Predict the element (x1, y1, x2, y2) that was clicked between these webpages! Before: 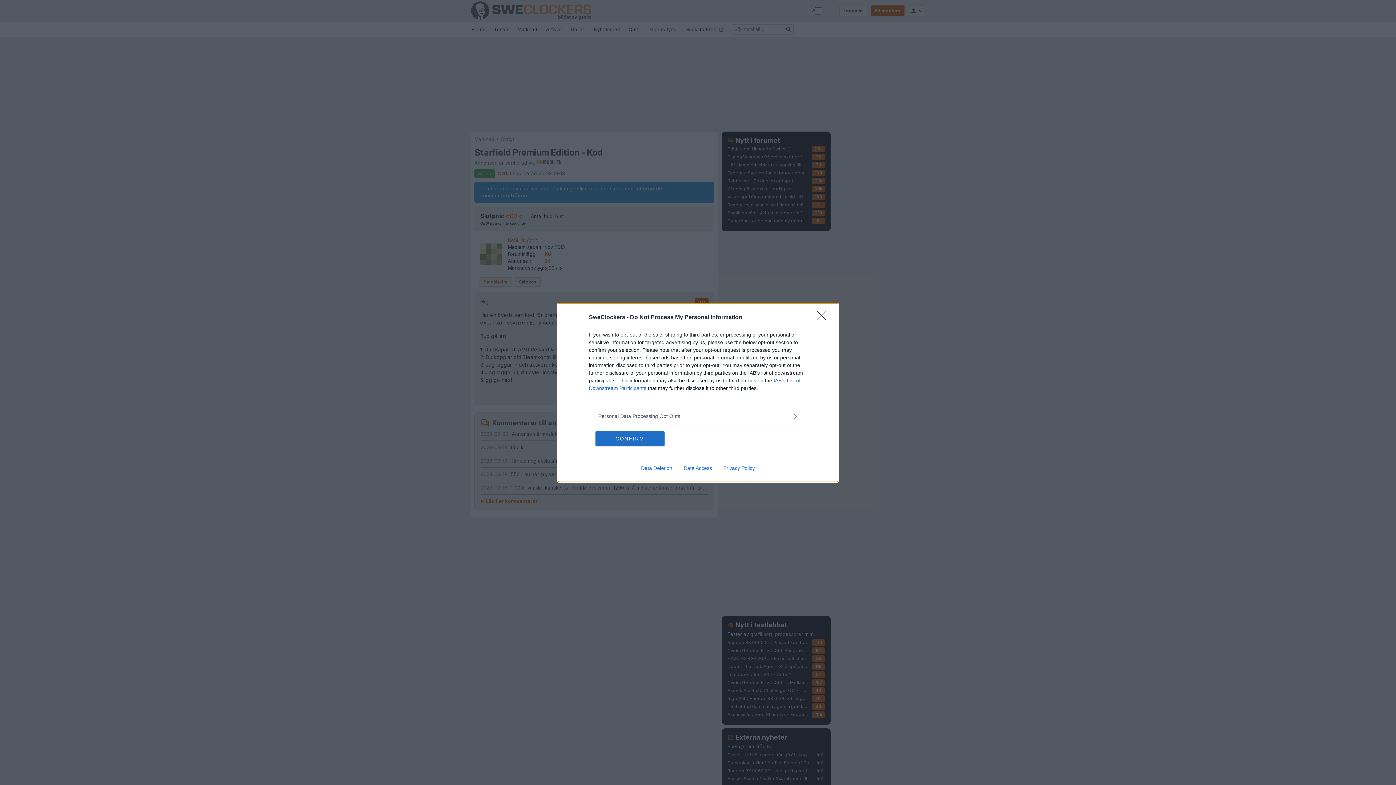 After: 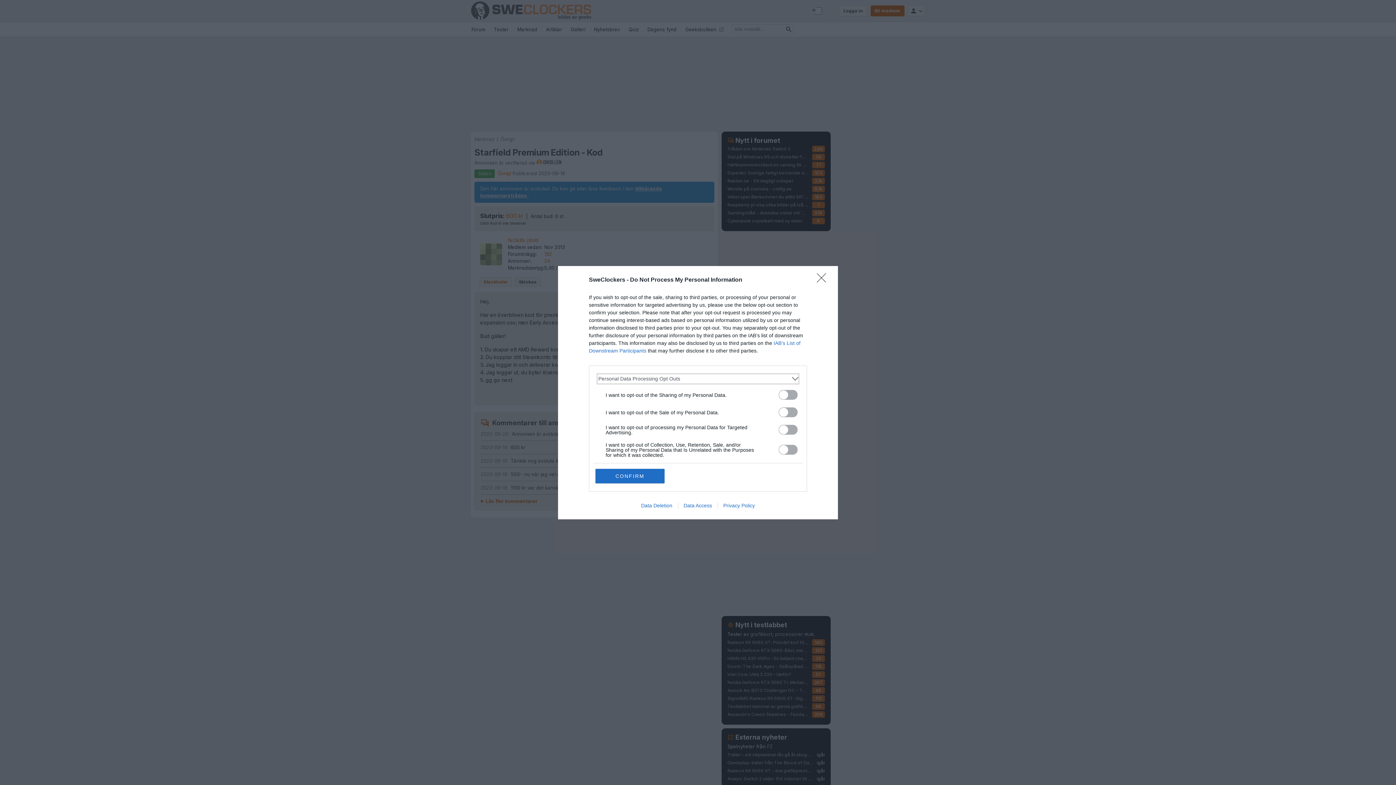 Action: label: Opt-Outs bbox: (598, 412, 797, 420)